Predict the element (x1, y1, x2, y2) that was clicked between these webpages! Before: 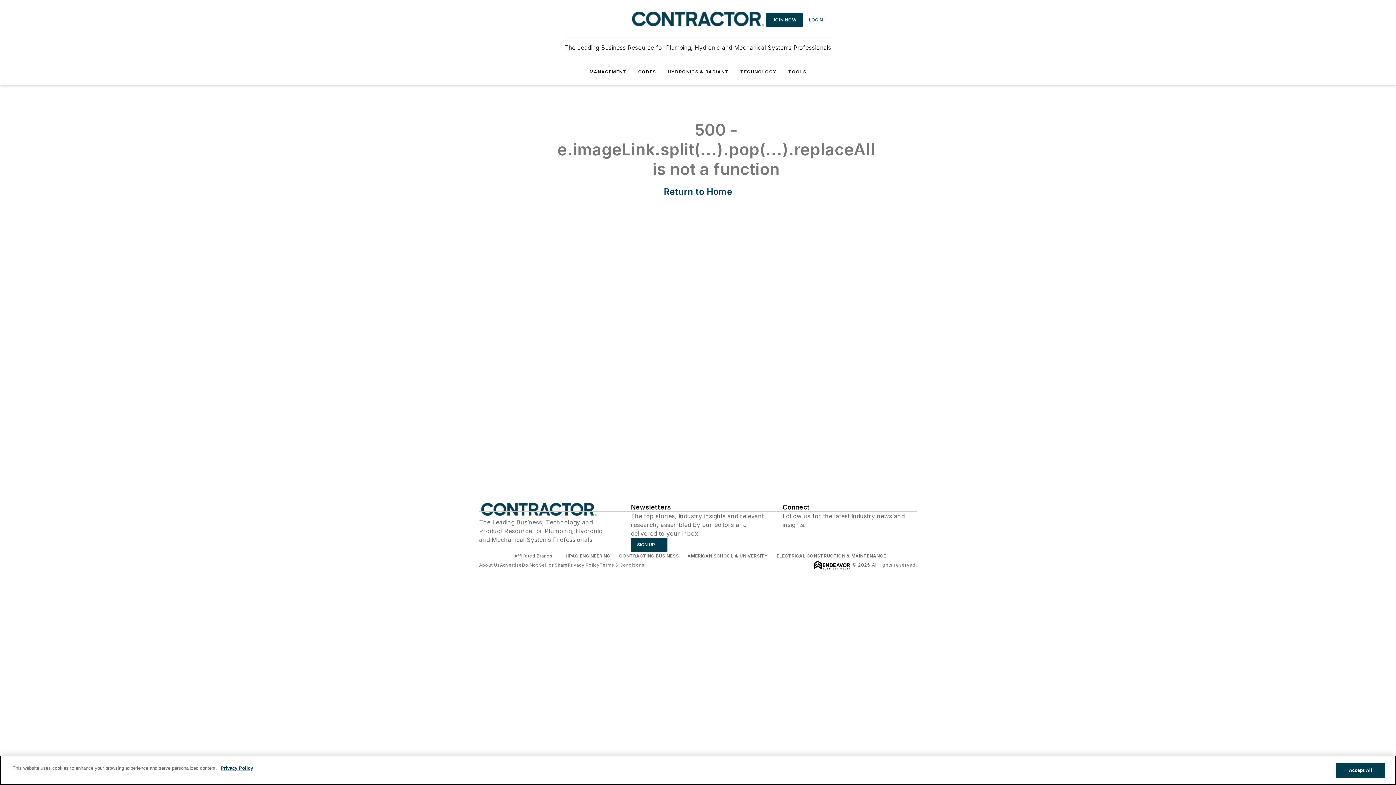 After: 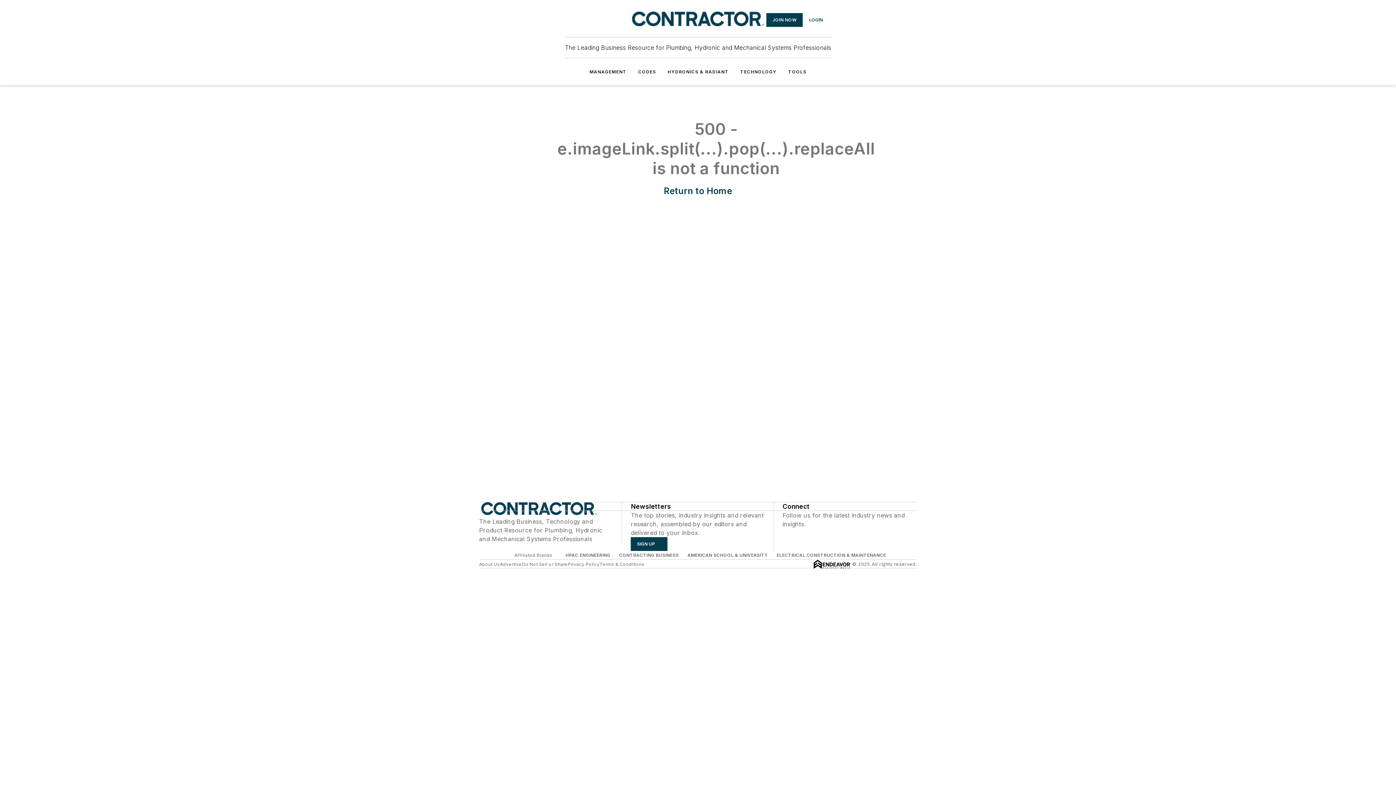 Action: bbox: (638, 69, 656, 74) label: CODES